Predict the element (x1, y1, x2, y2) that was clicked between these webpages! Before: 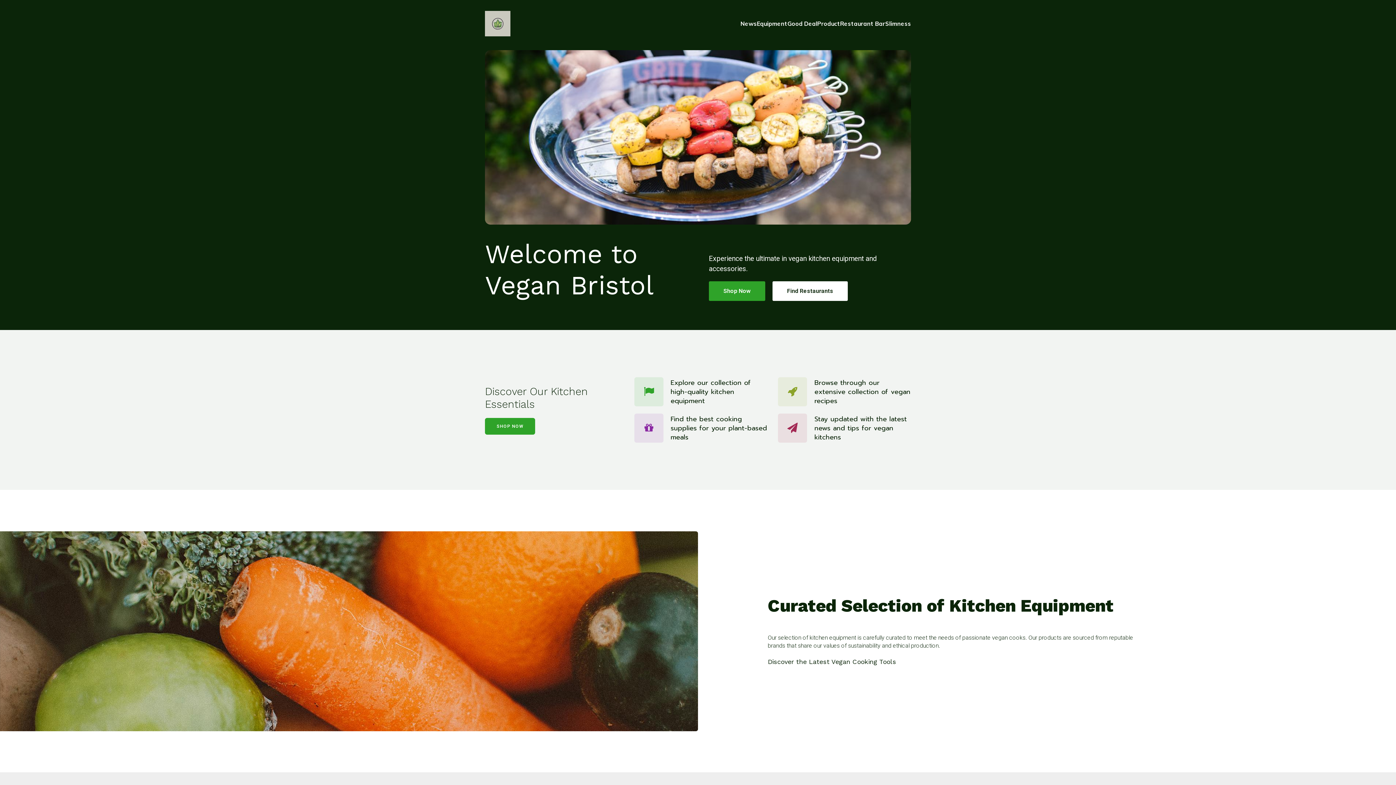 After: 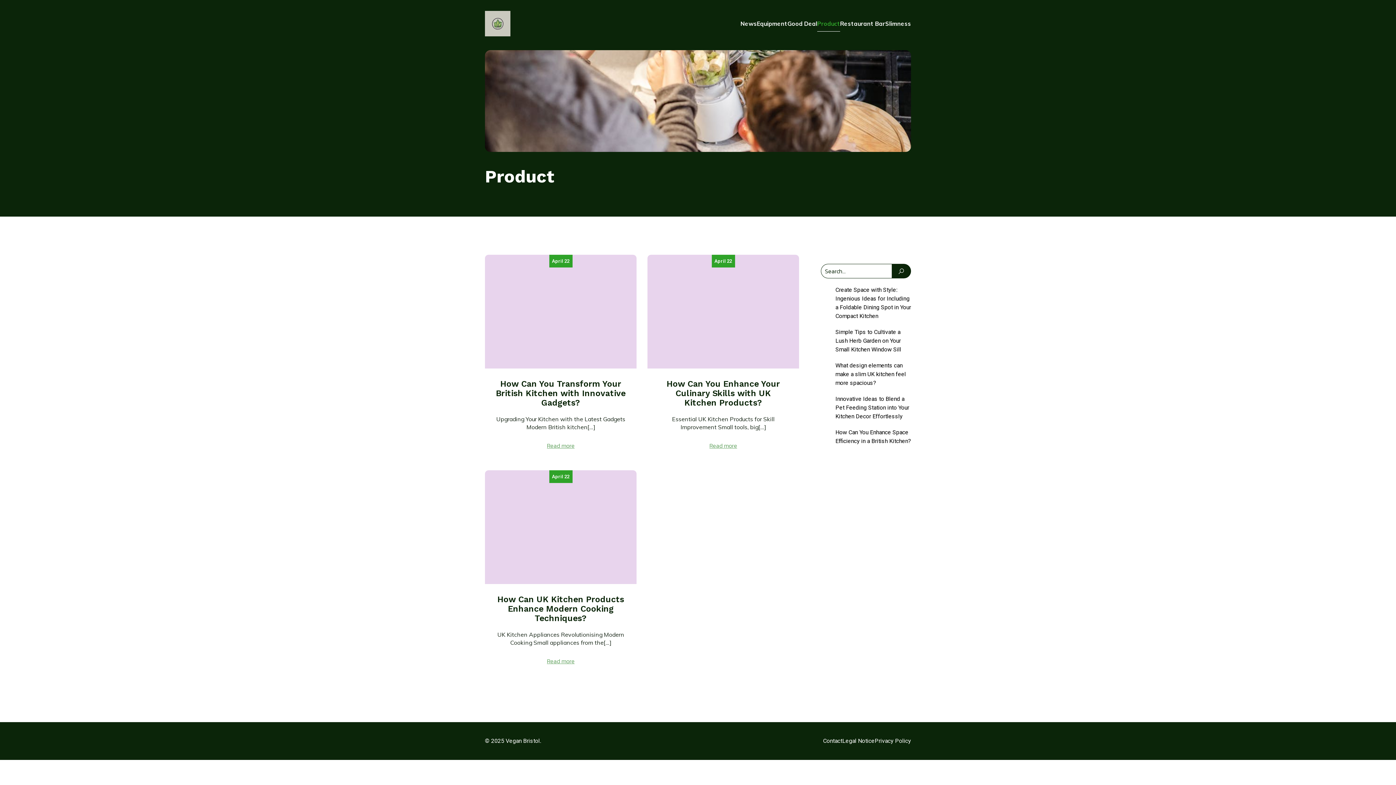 Action: label: Product bbox: (817, 15, 840, 31)